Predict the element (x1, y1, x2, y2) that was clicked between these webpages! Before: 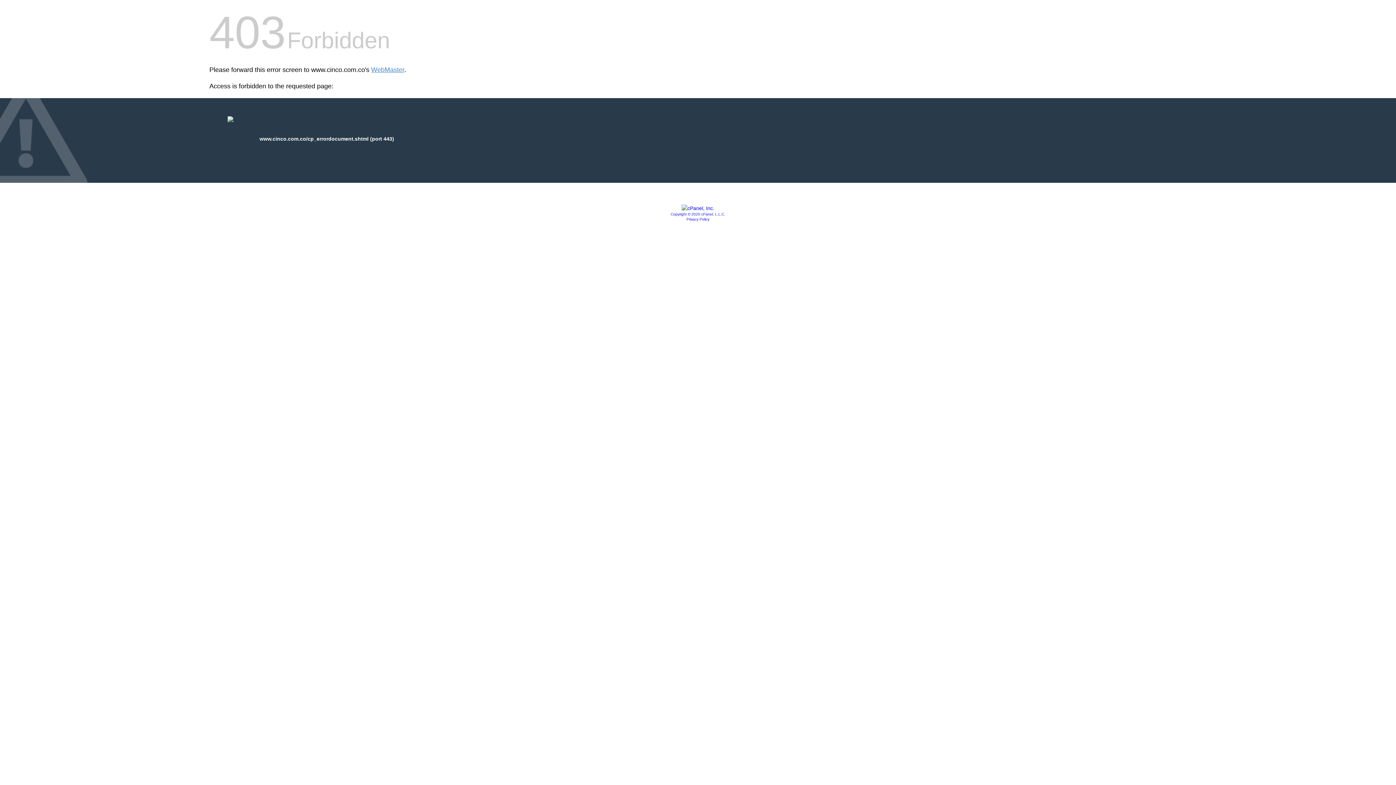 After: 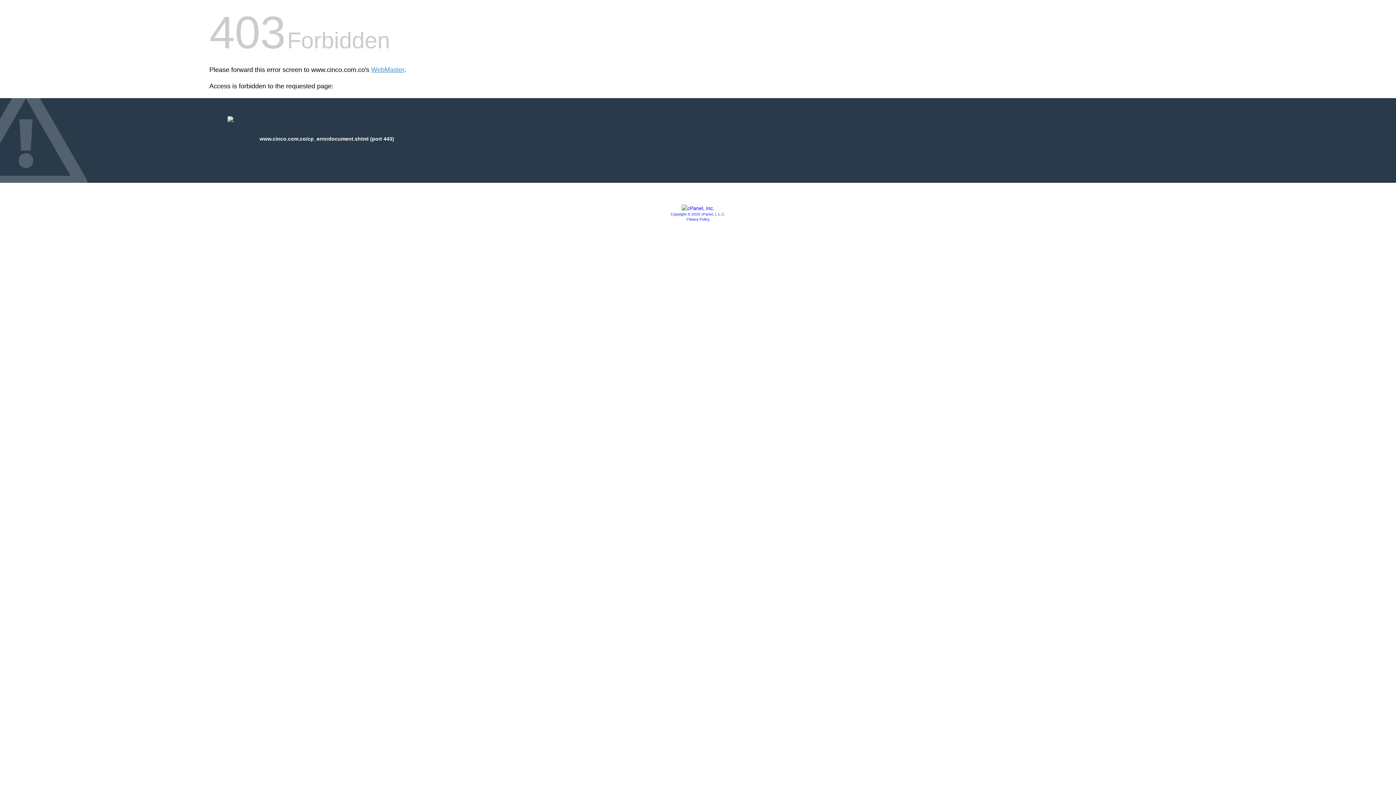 Action: label: Copyright © 2020 cPanel, L.L.C. bbox: (670, 212, 725, 216)